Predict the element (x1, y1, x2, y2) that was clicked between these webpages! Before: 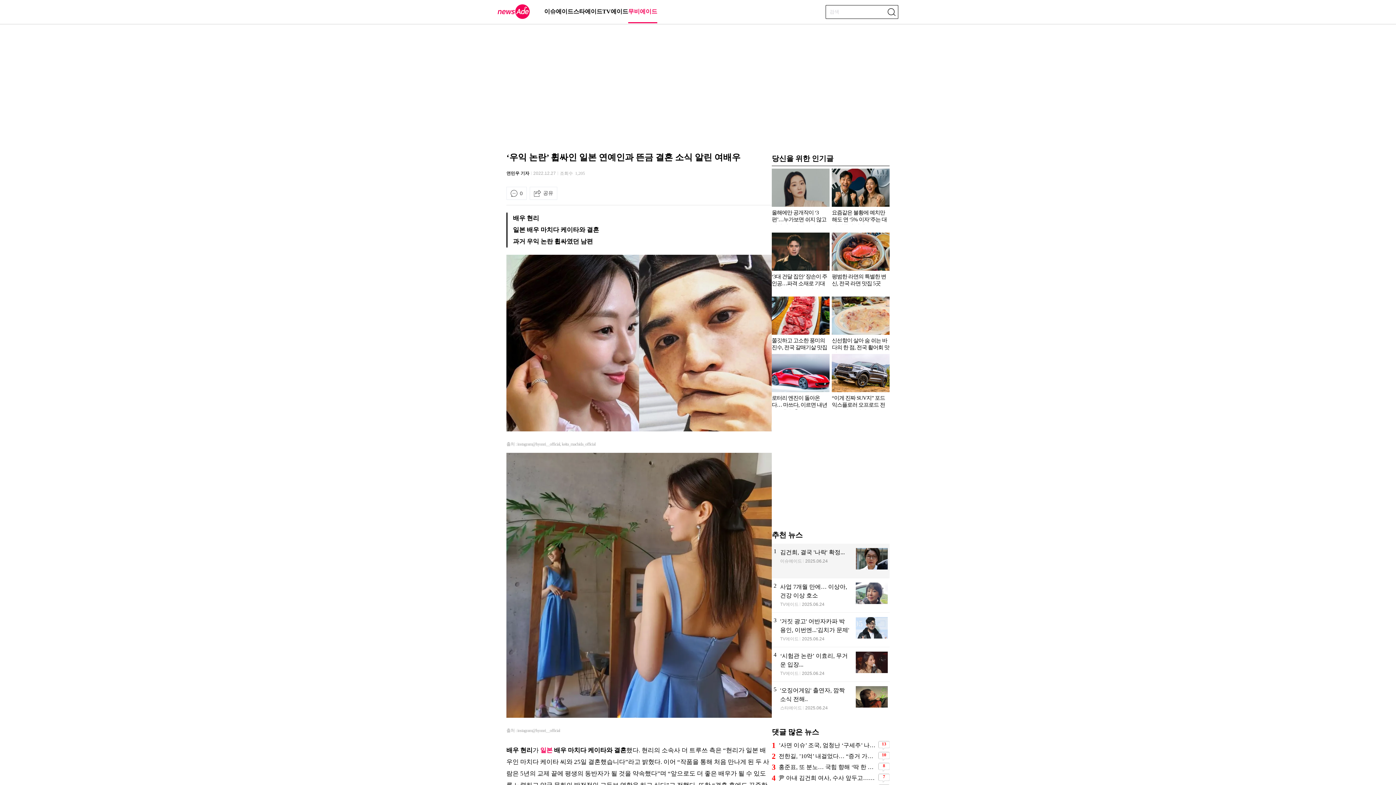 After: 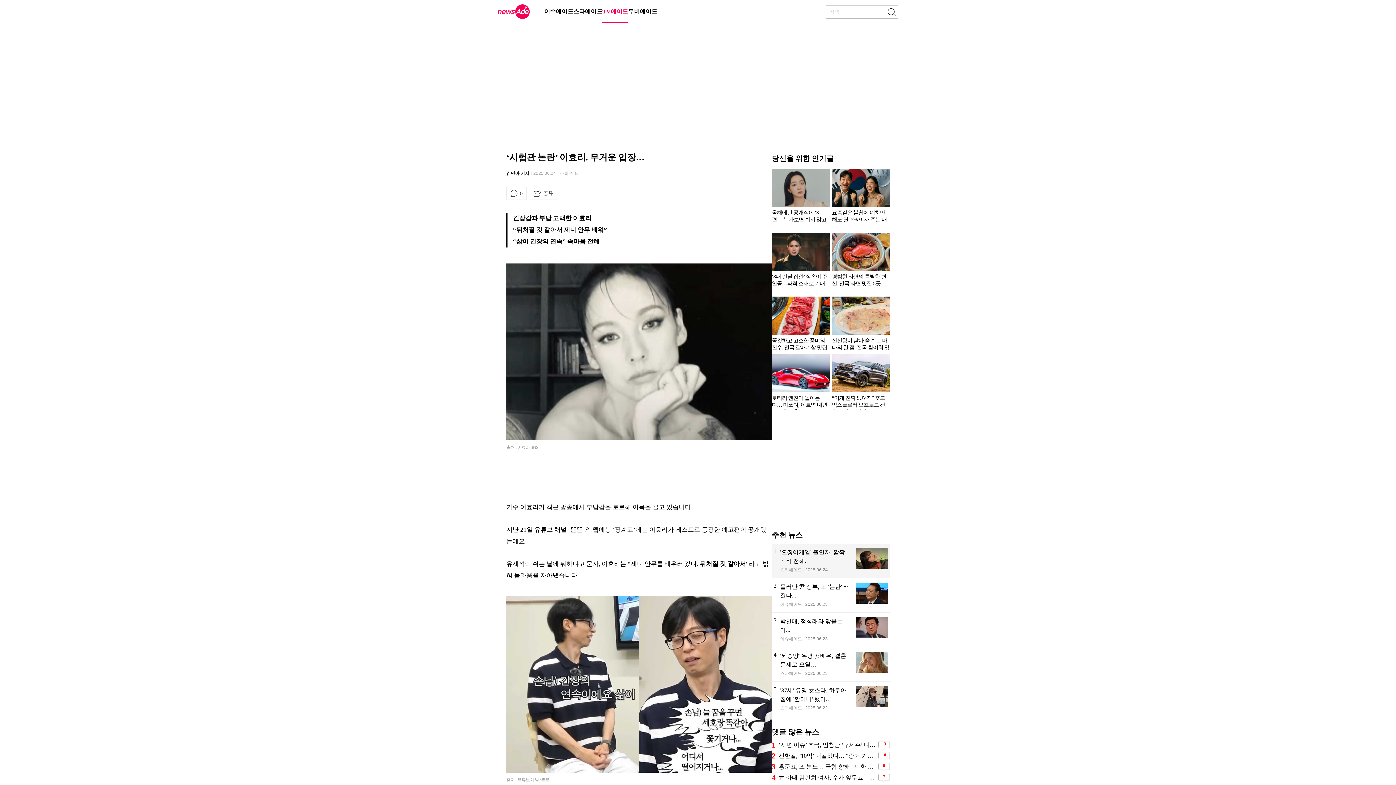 Action: label: ‘시험관 논란’ 이효리, 무거운 입장... bbox: (772, 647, 889, 681)